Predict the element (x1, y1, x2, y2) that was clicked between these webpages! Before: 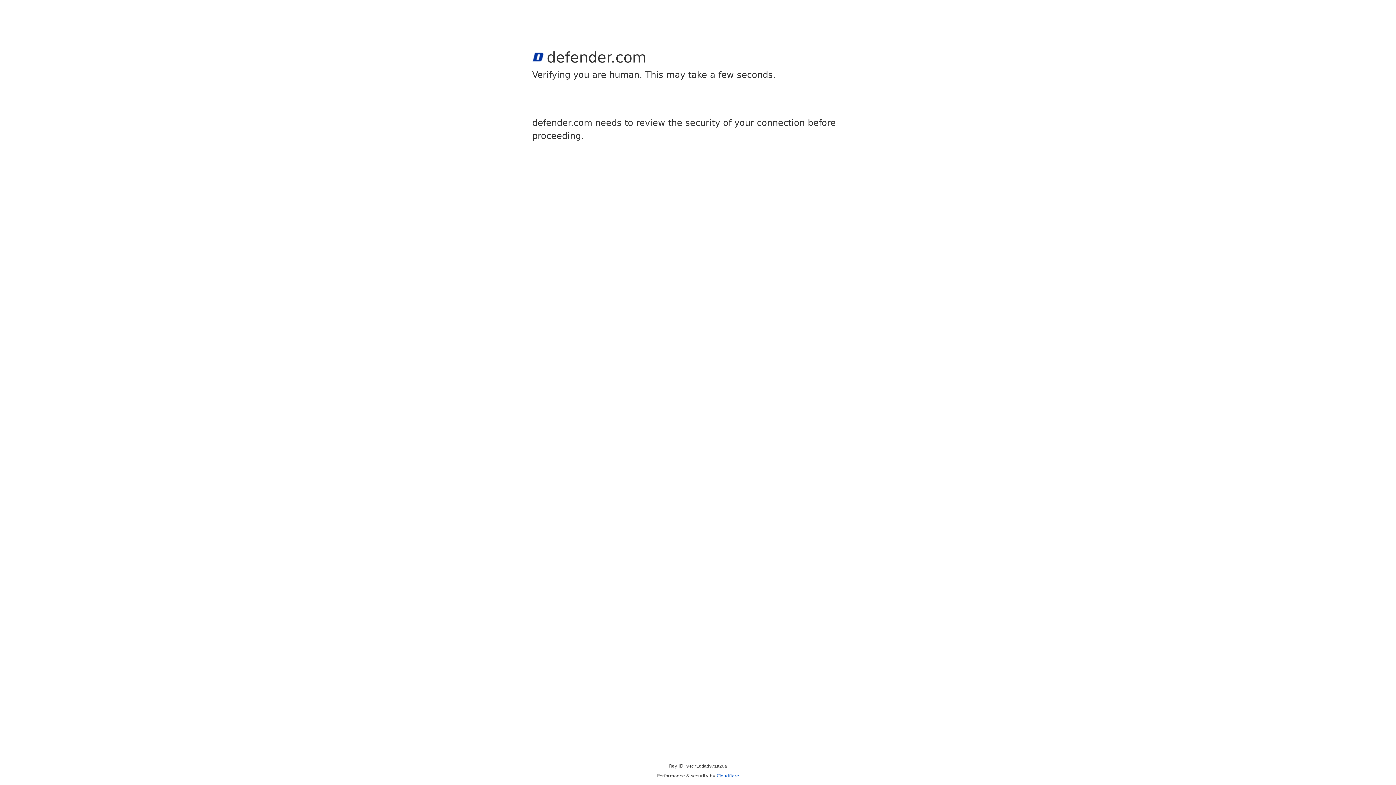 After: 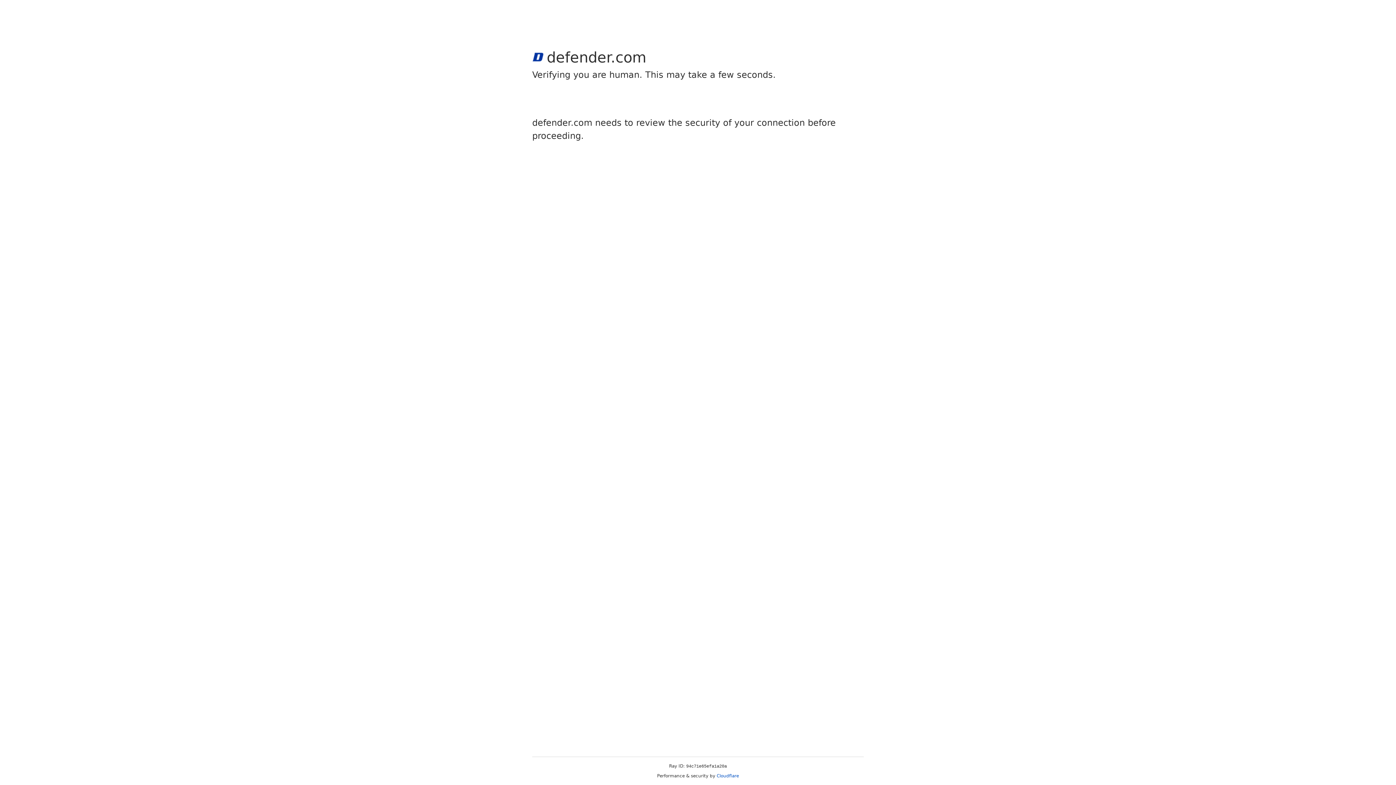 Action: label: Cloudflare bbox: (716, 773, 739, 778)